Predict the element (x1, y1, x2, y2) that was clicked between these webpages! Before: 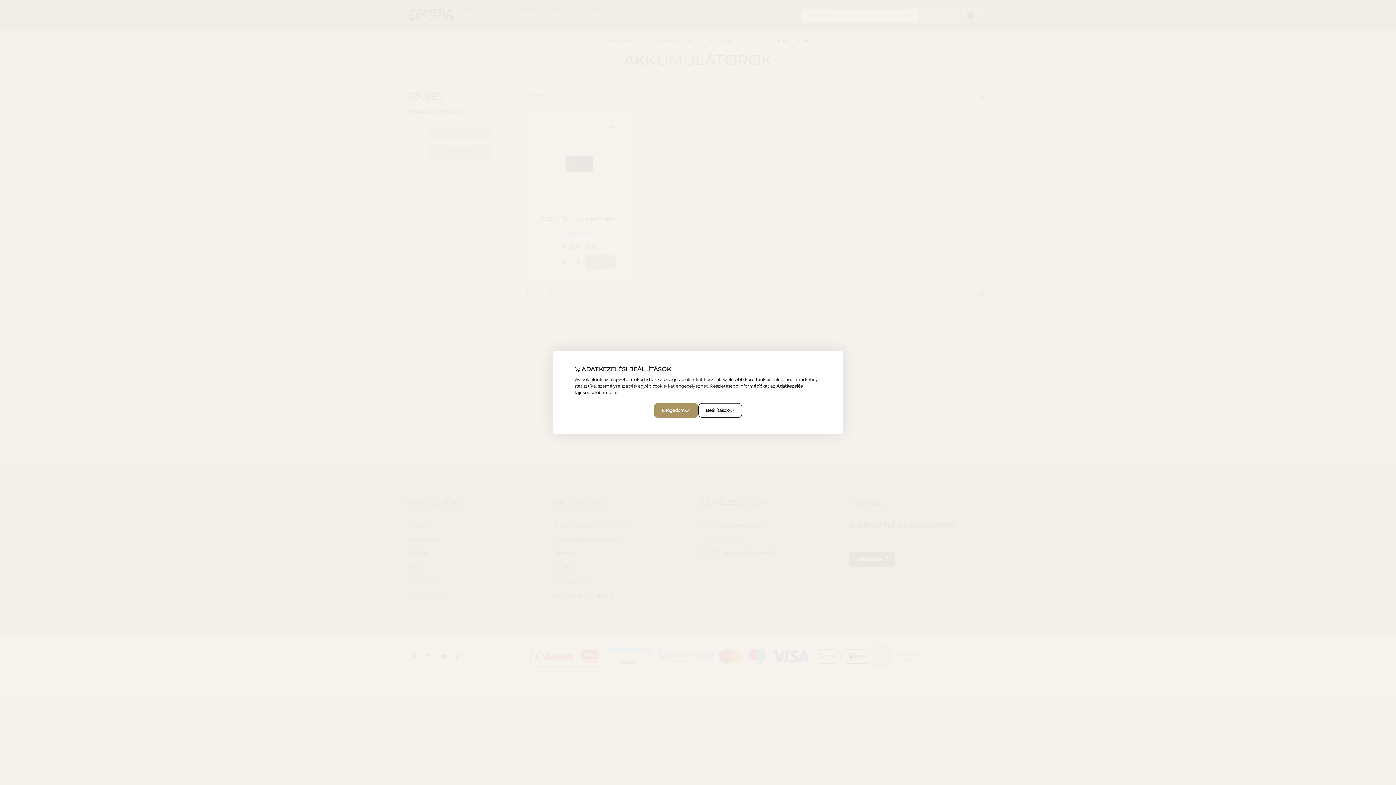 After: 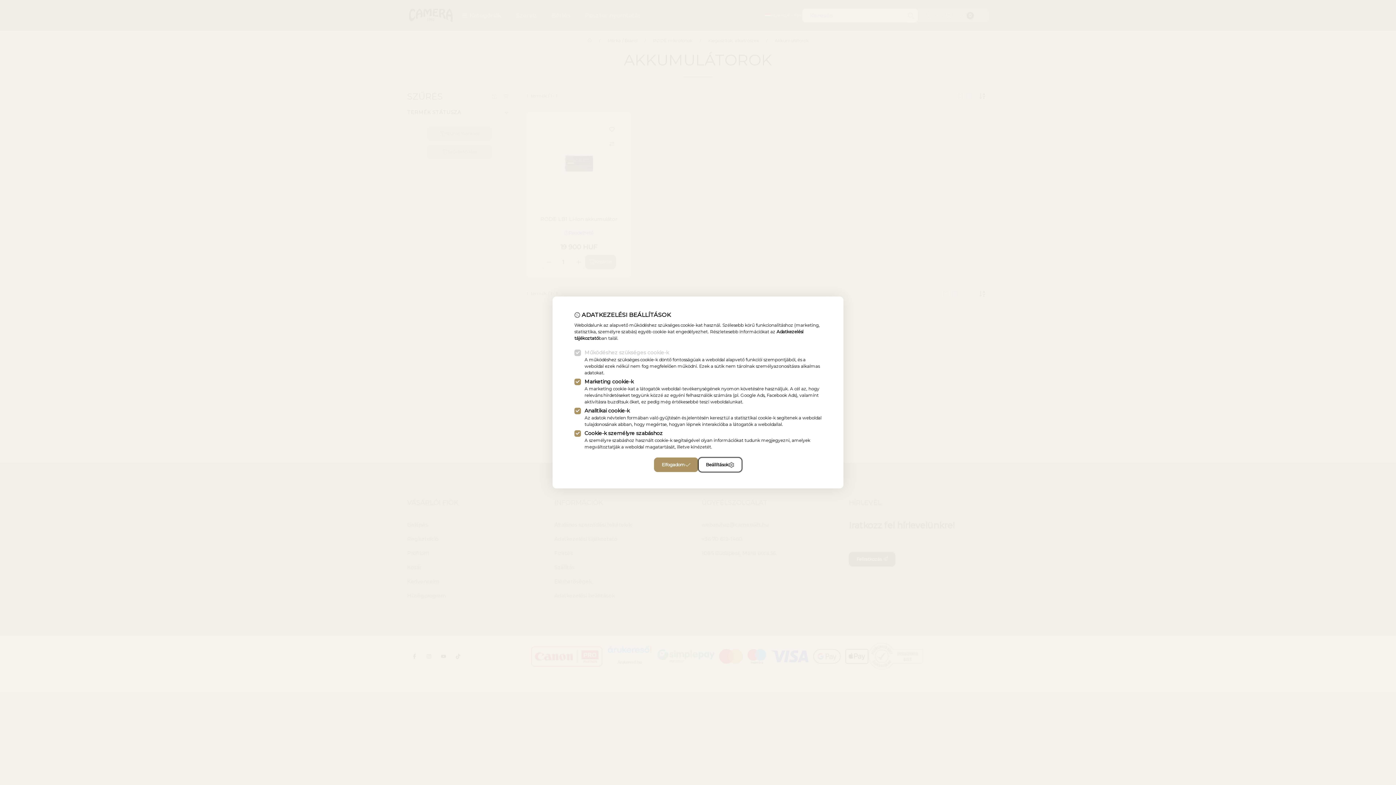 Action: bbox: (698, 403, 742, 418) label: Beállítások